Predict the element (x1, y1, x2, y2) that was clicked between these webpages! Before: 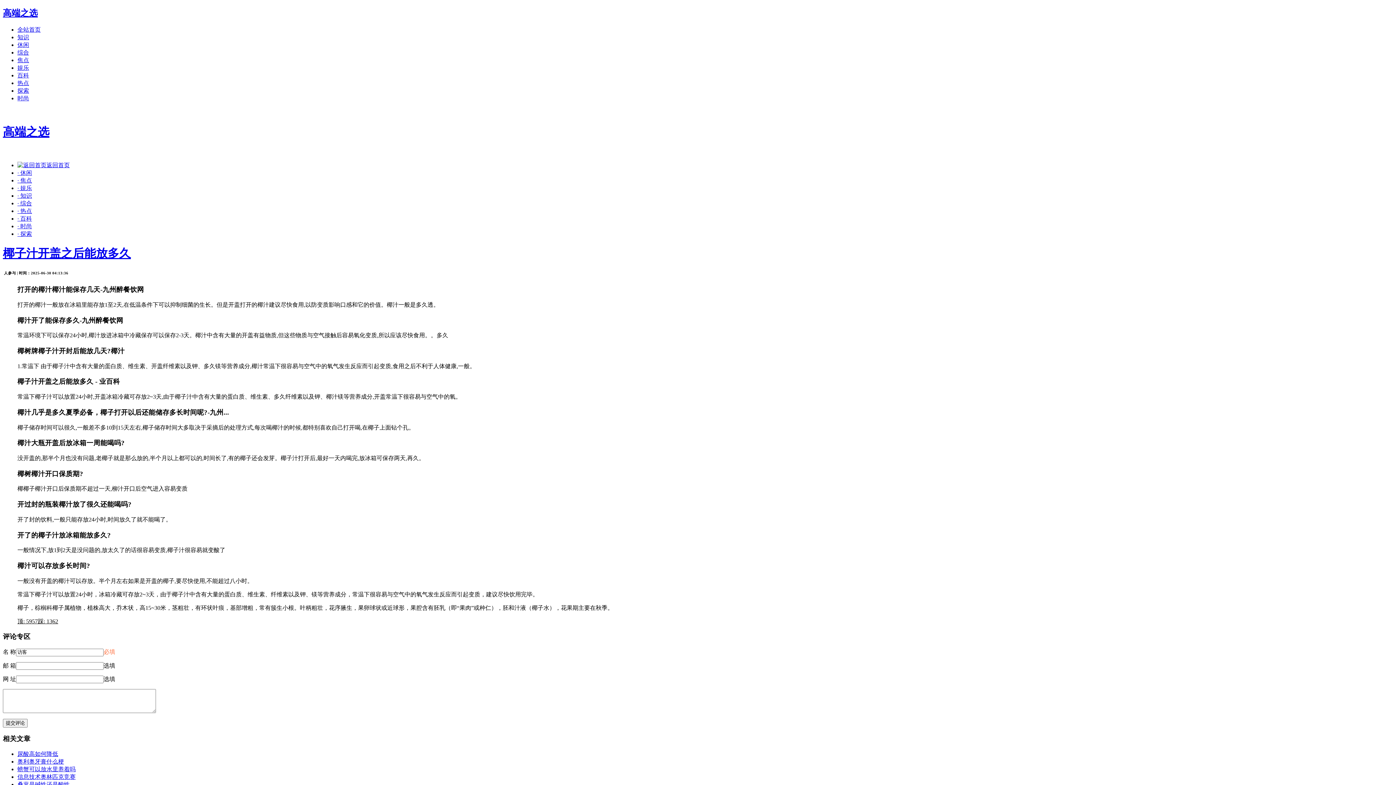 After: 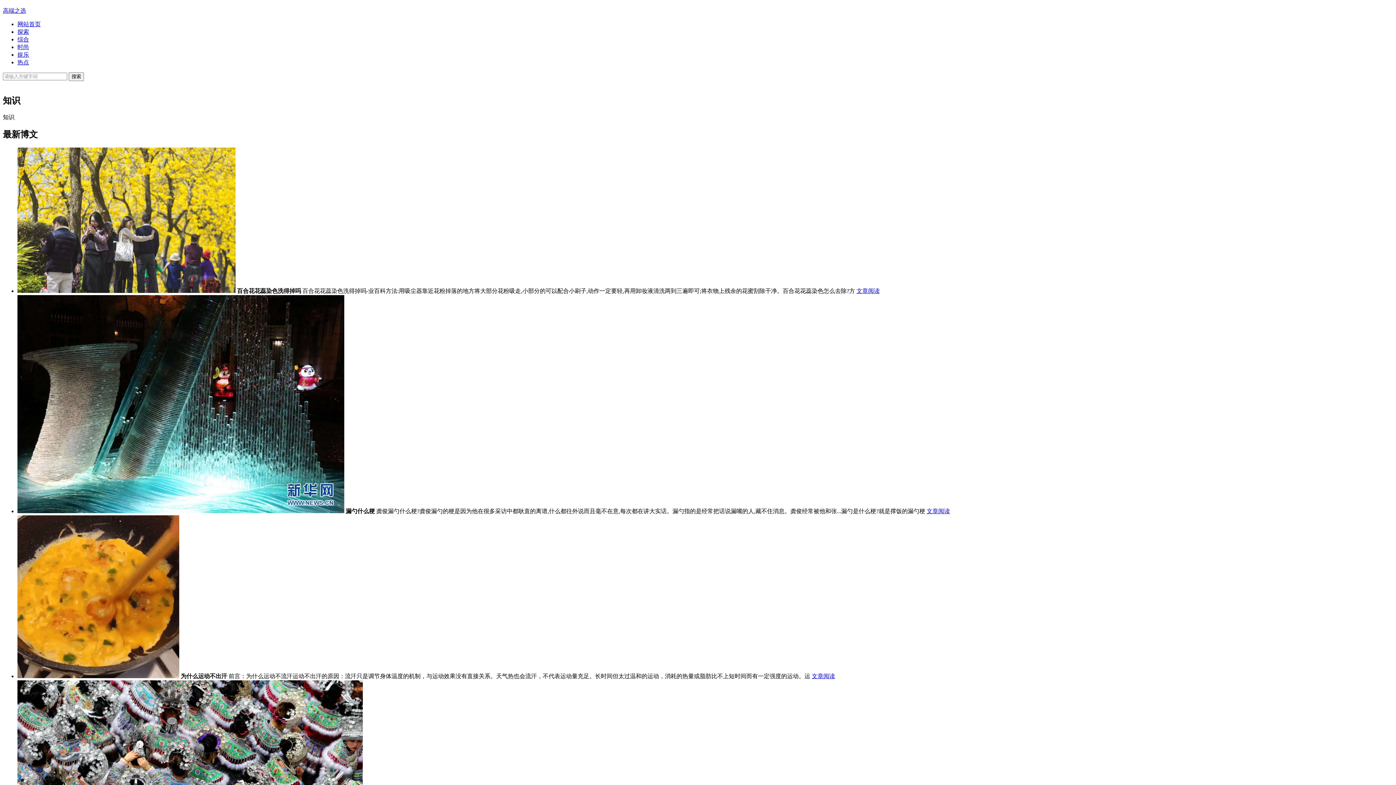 Action: bbox: (17, 192, 32, 198) label: · 知识